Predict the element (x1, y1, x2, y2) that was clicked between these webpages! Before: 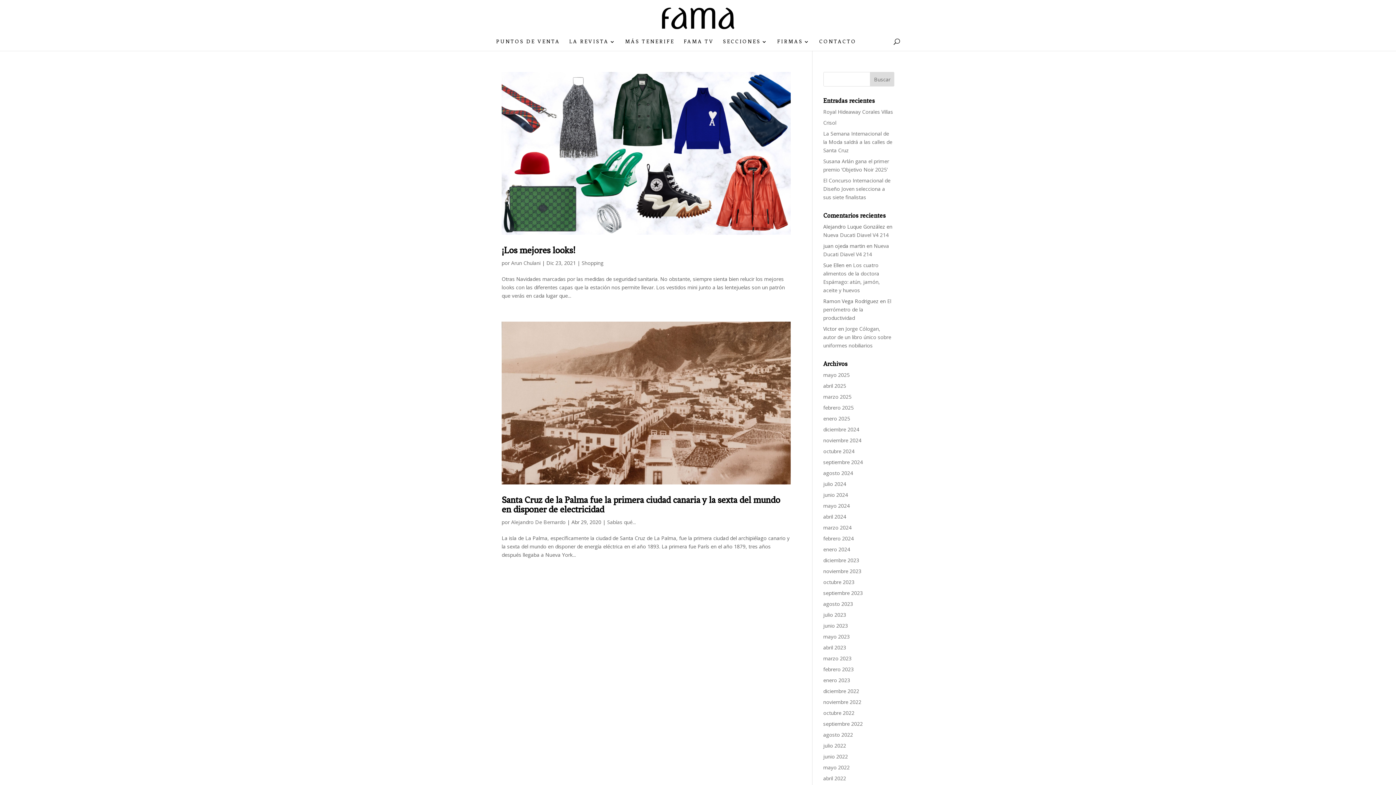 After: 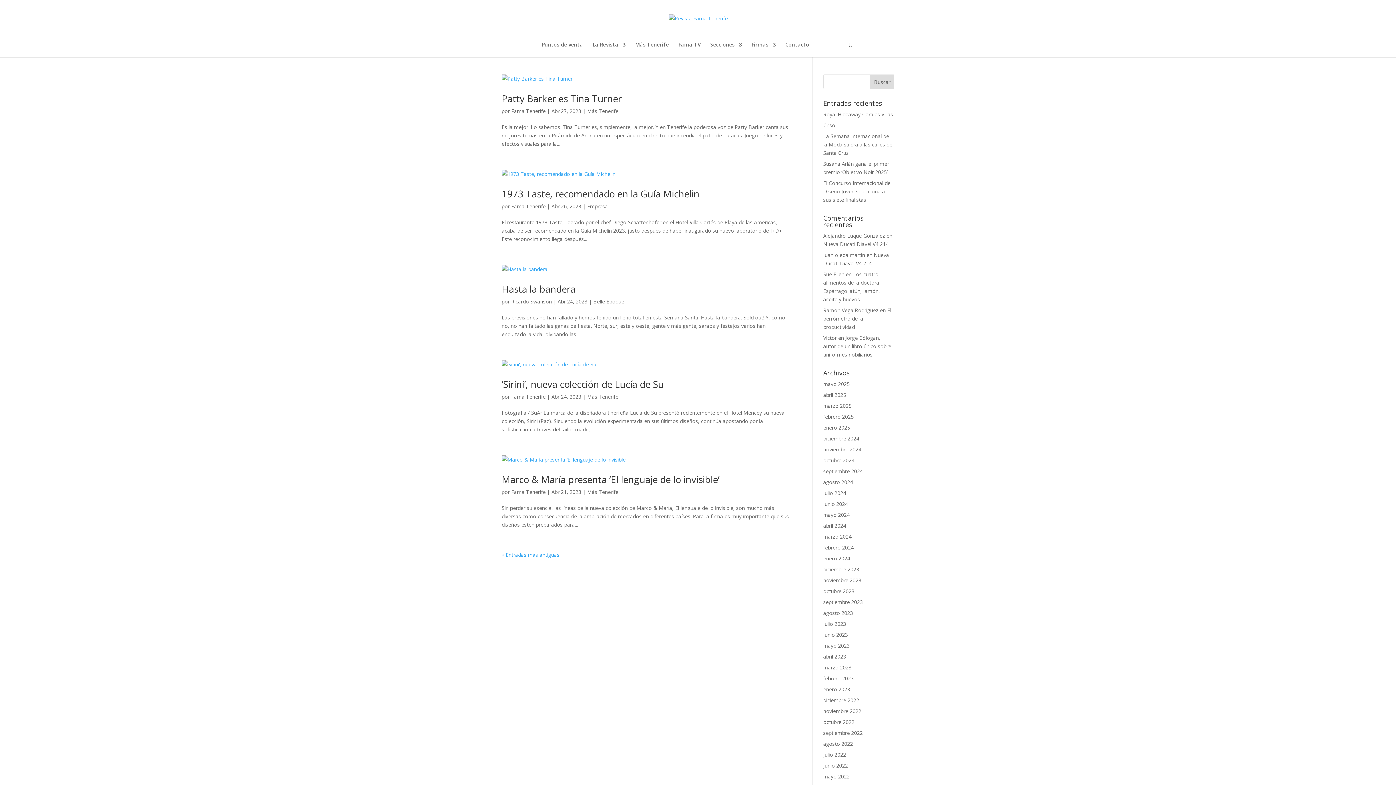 Action: label: abril 2023 bbox: (823, 644, 846, 651)